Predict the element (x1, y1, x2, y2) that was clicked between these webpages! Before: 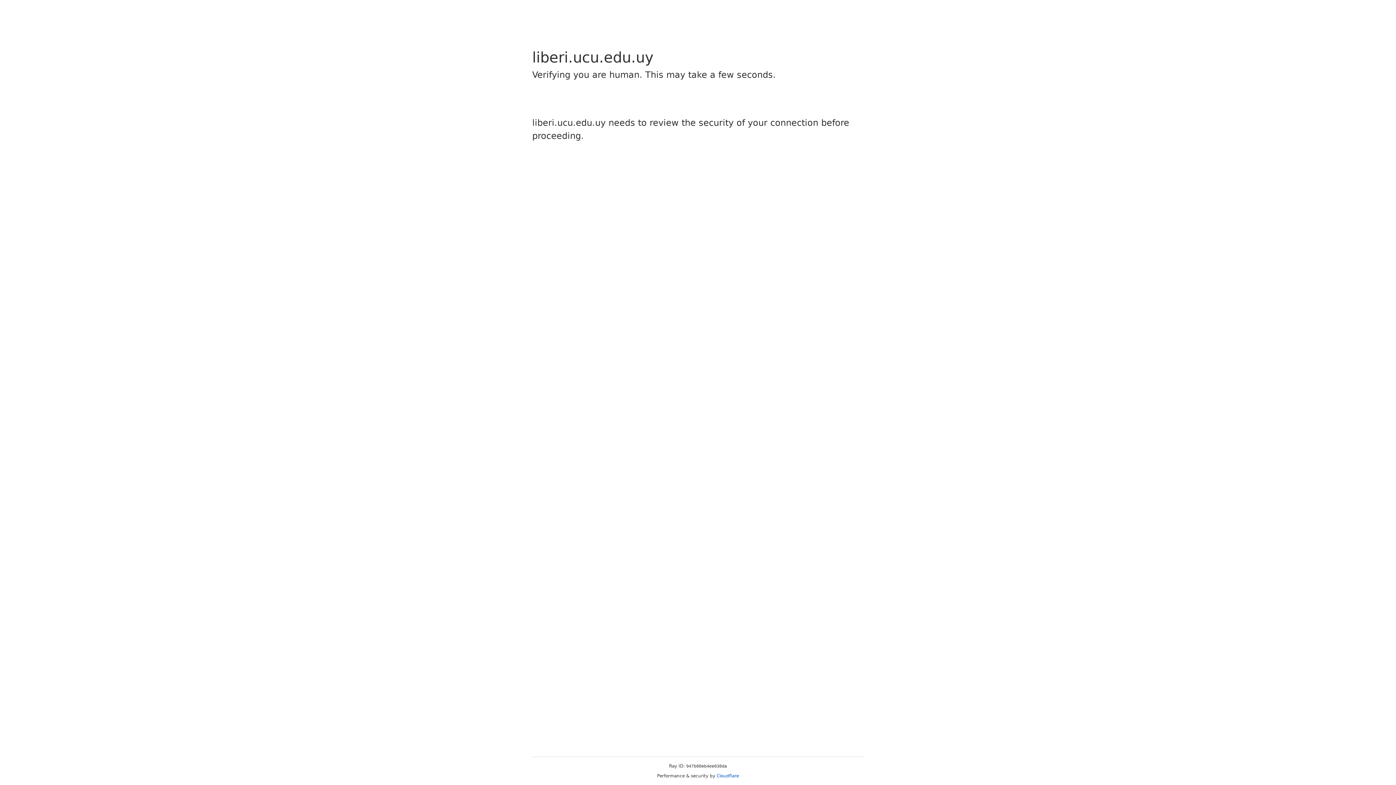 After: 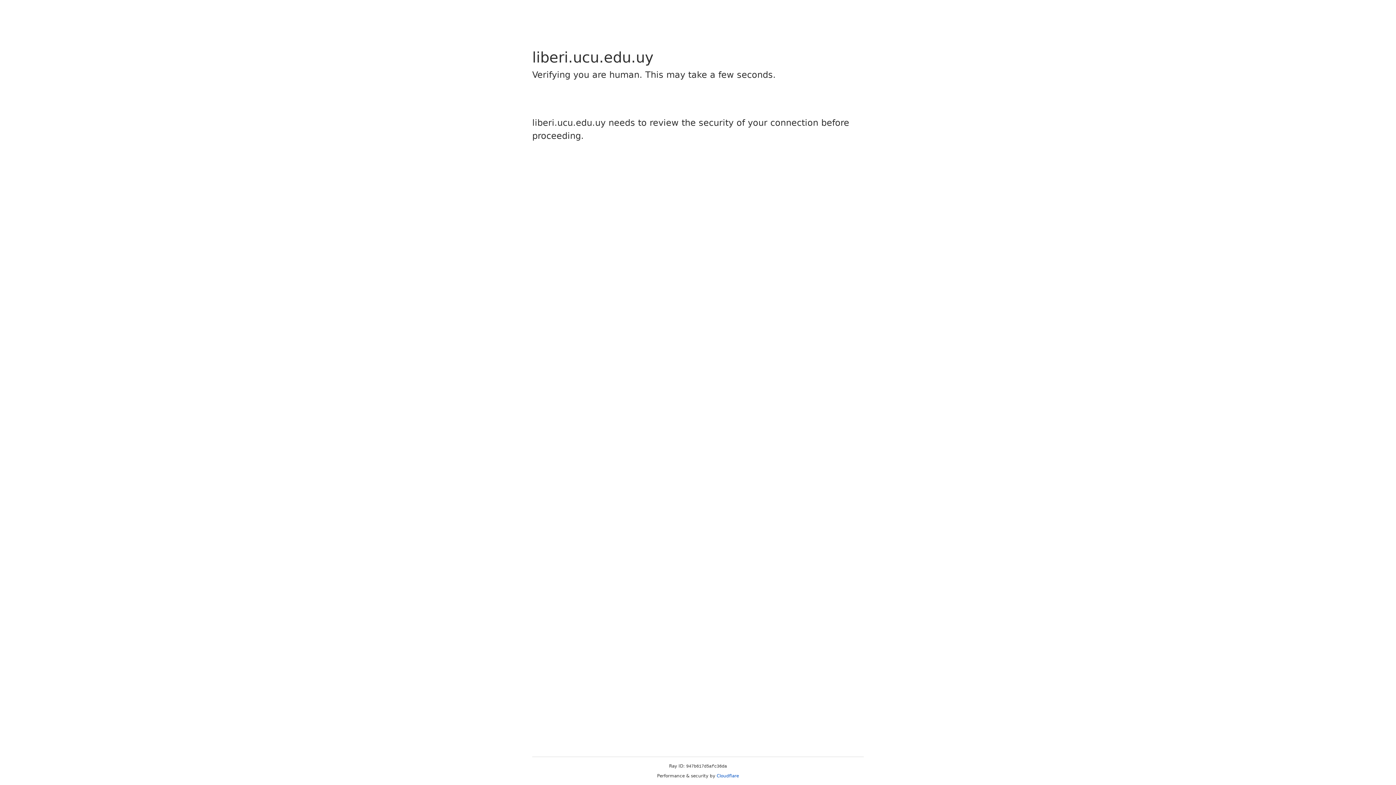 Action: bbox: (716, 773, 739, 778) label: Cloudflare